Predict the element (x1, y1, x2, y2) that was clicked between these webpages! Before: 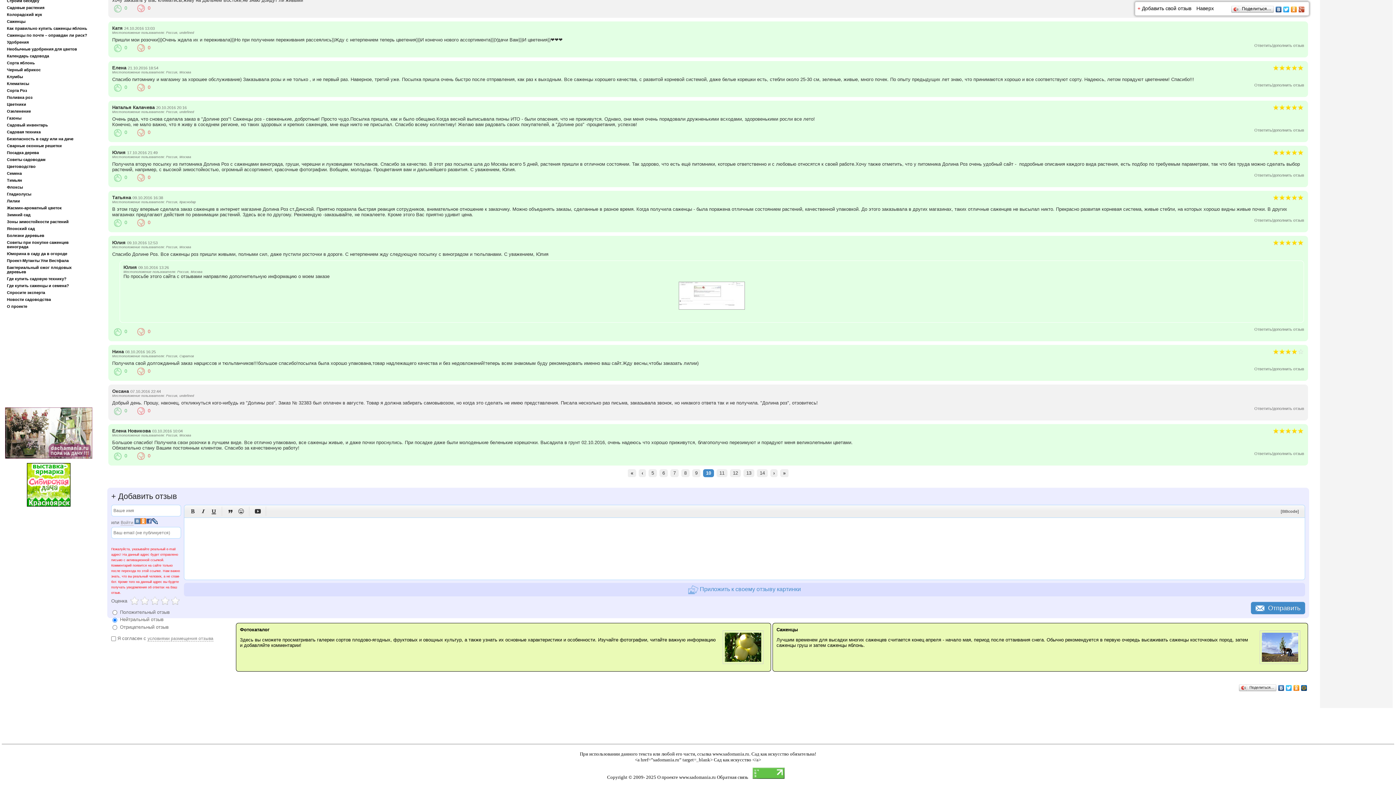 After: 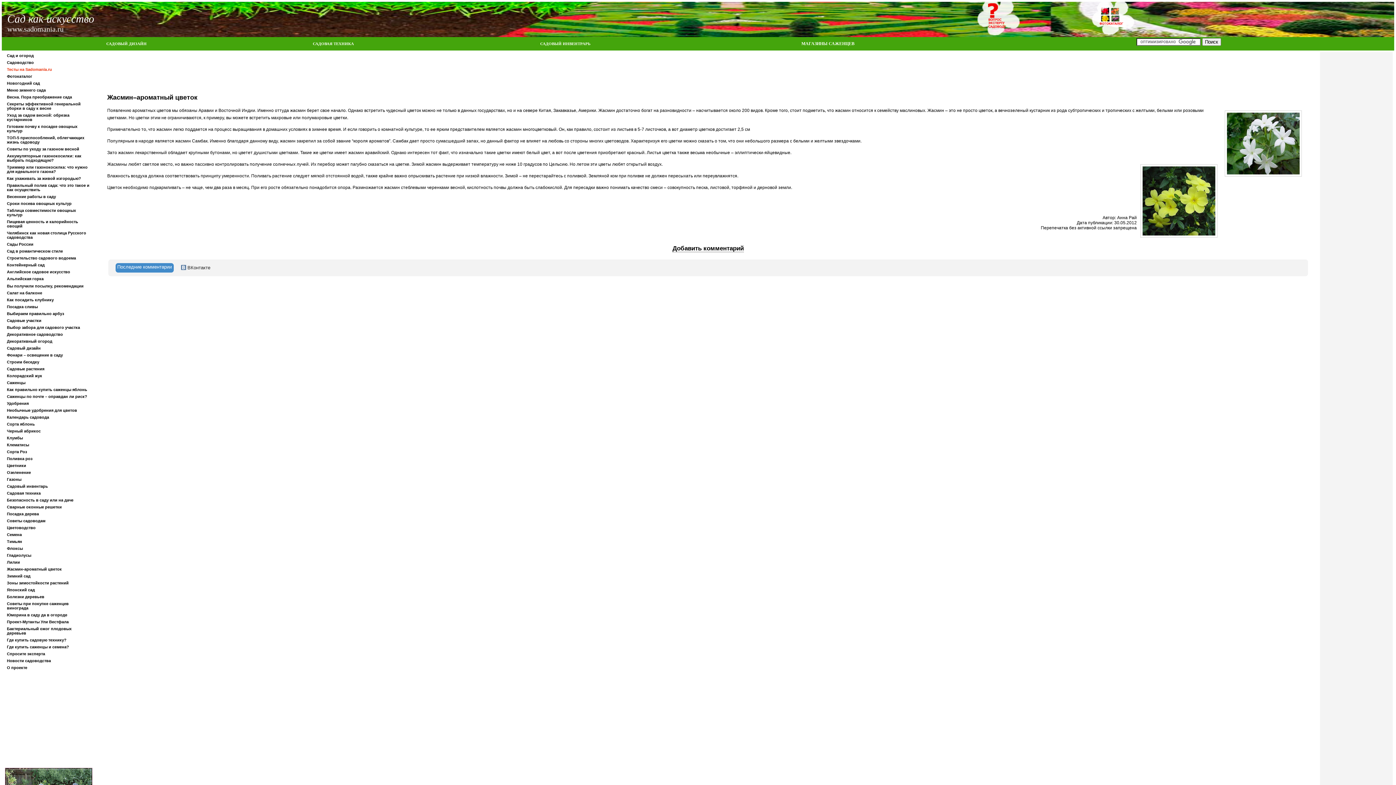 Action: label: Жасмин-ароматный цветок bbox: (3, 204, 90, 211)